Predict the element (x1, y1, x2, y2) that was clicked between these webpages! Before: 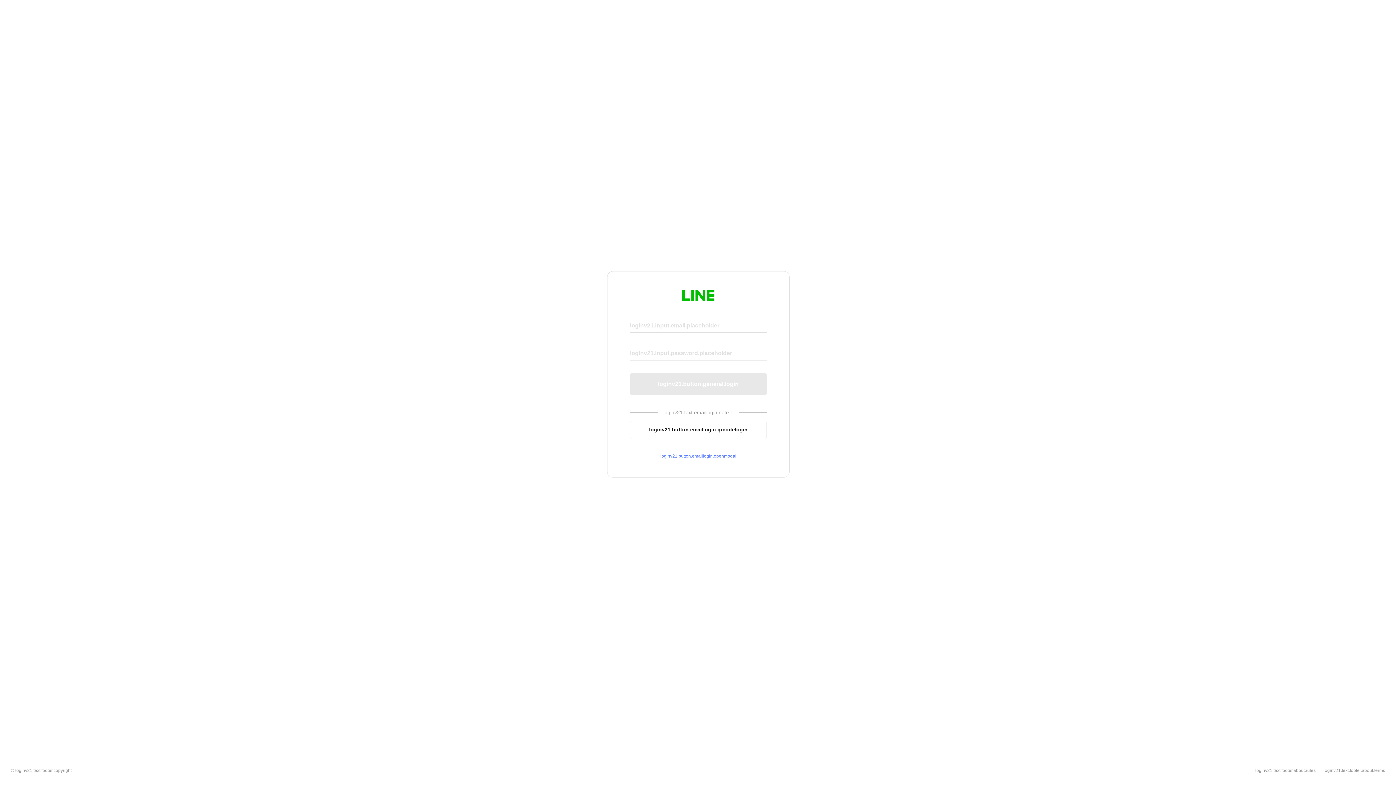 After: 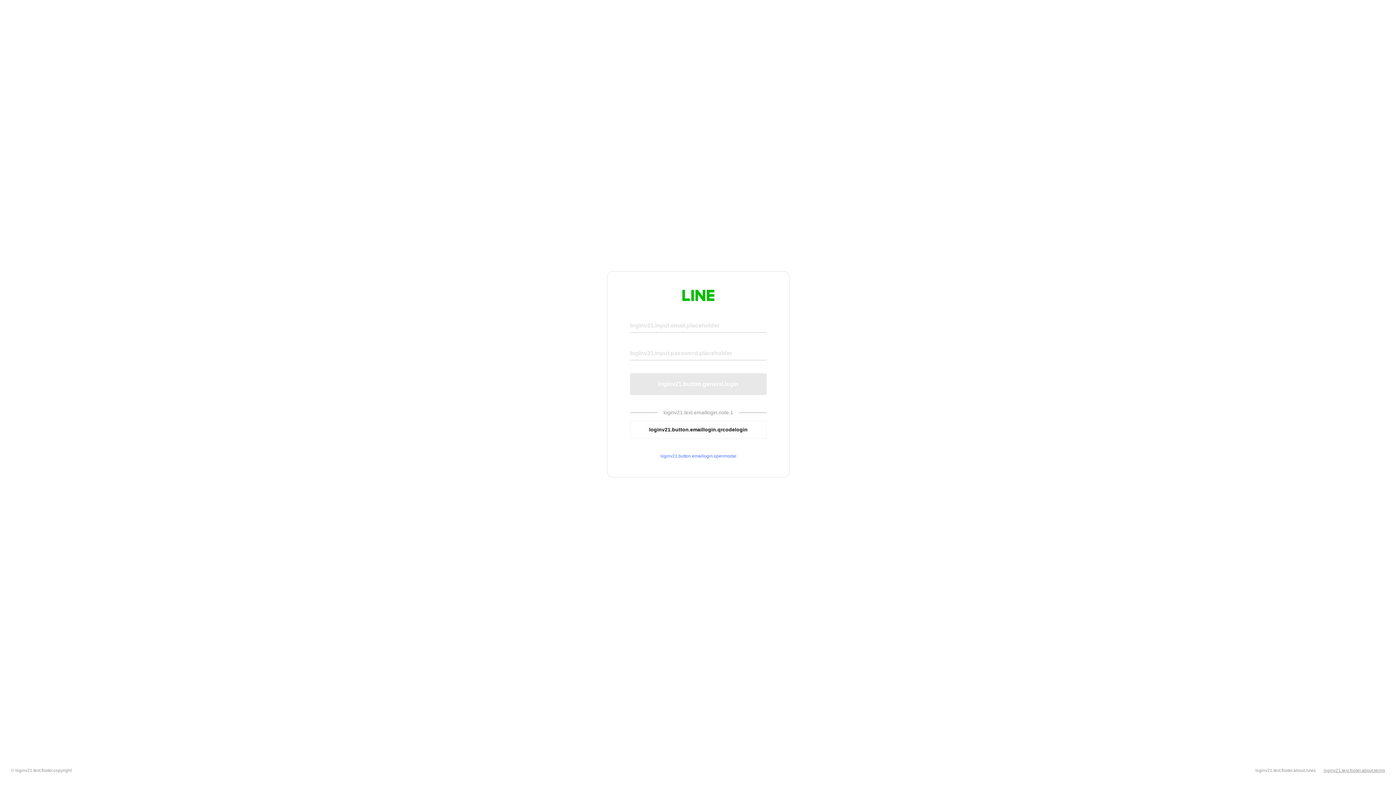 Action: label: loginv21.text.footer.about.terms bbox: (1324, 768, 1385, 773)